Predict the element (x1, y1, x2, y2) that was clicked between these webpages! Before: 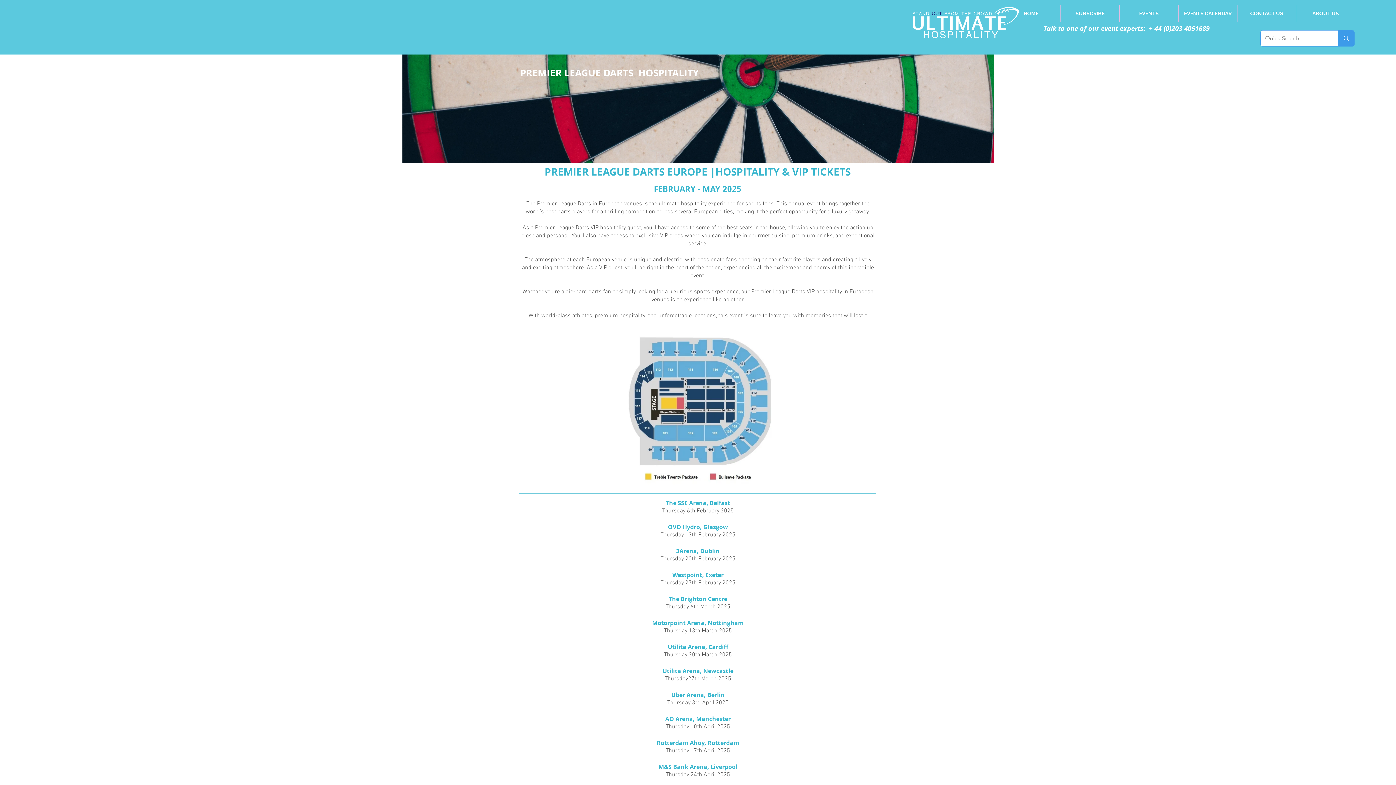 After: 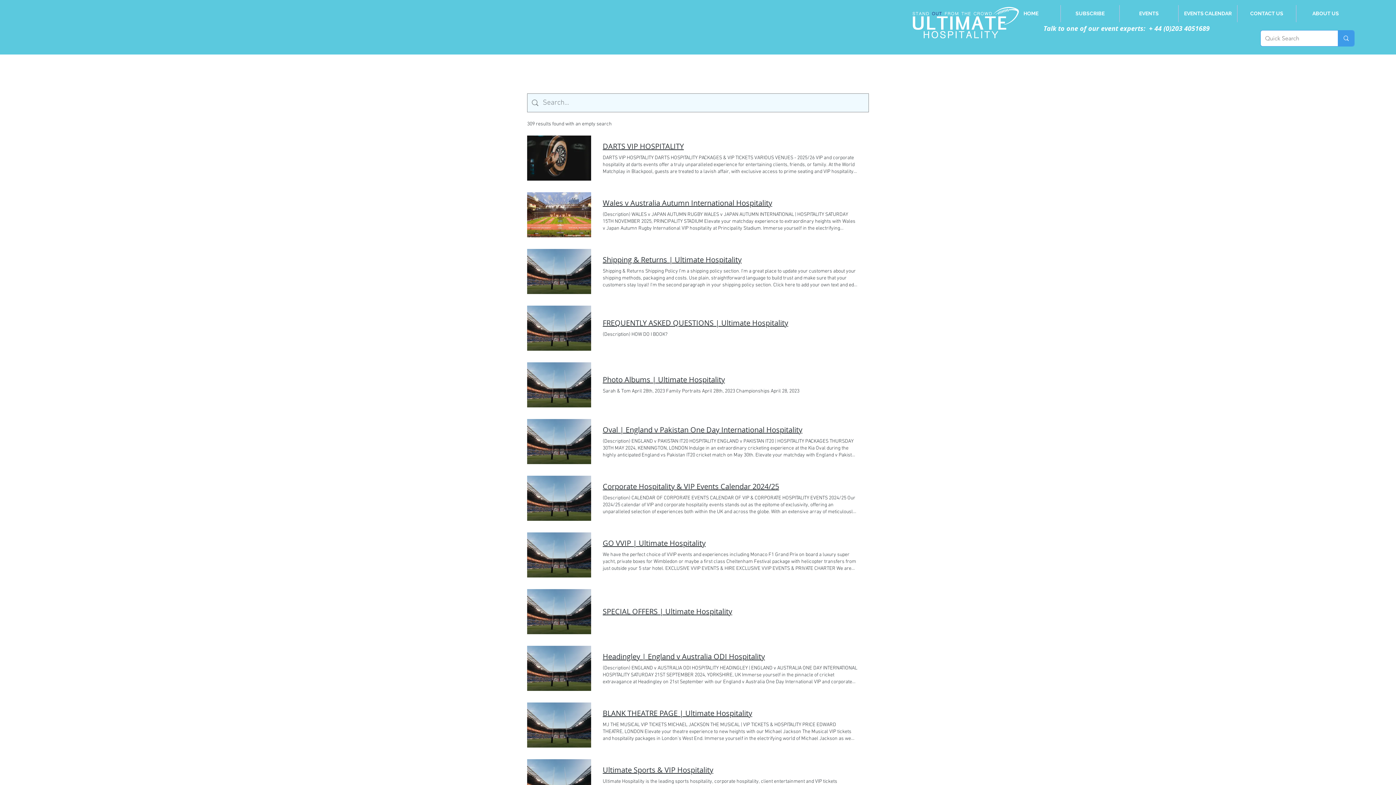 Action: bbox: (1338, 30, 1354, 46) label: Quick Search